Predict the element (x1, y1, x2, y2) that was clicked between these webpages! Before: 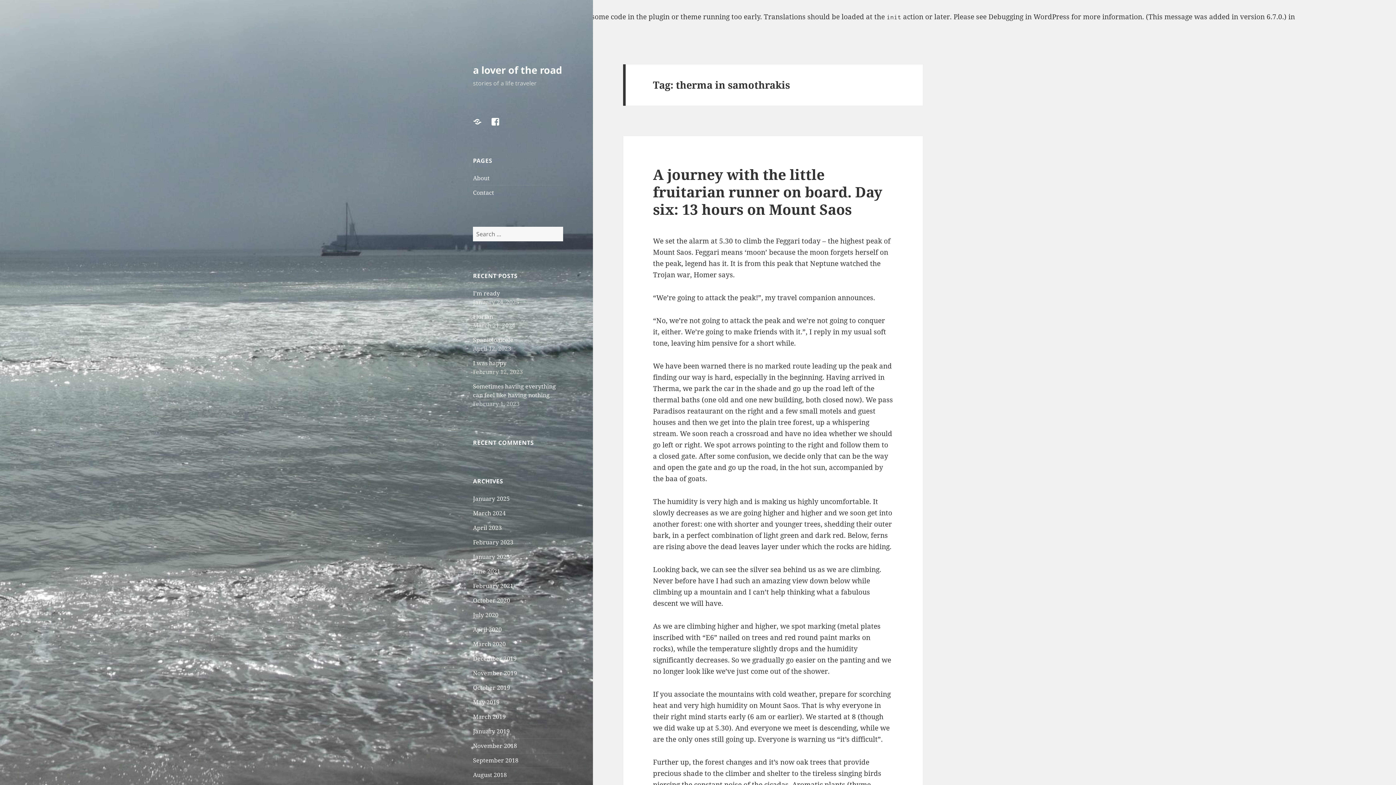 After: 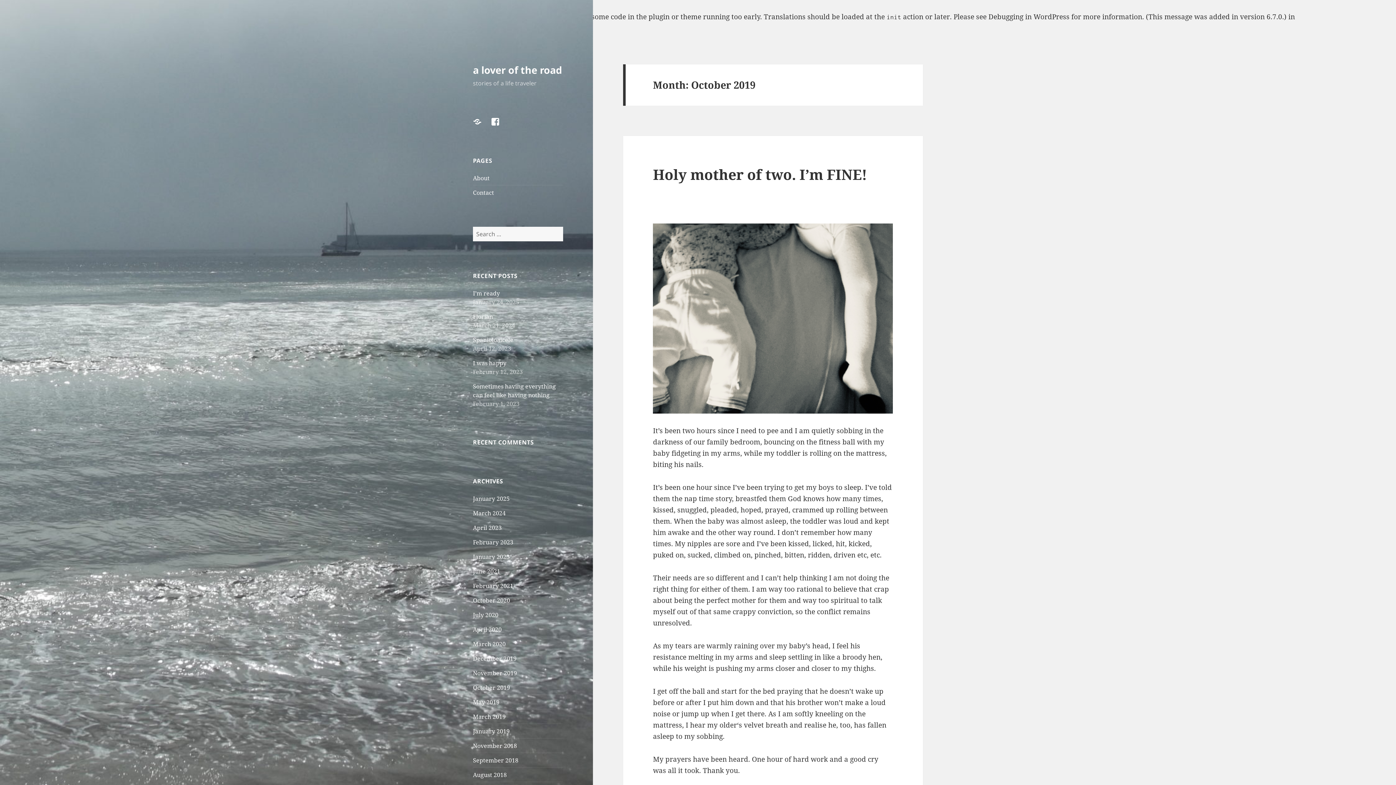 Action: bbox: (473, 684, 510, 692) label: October 2019